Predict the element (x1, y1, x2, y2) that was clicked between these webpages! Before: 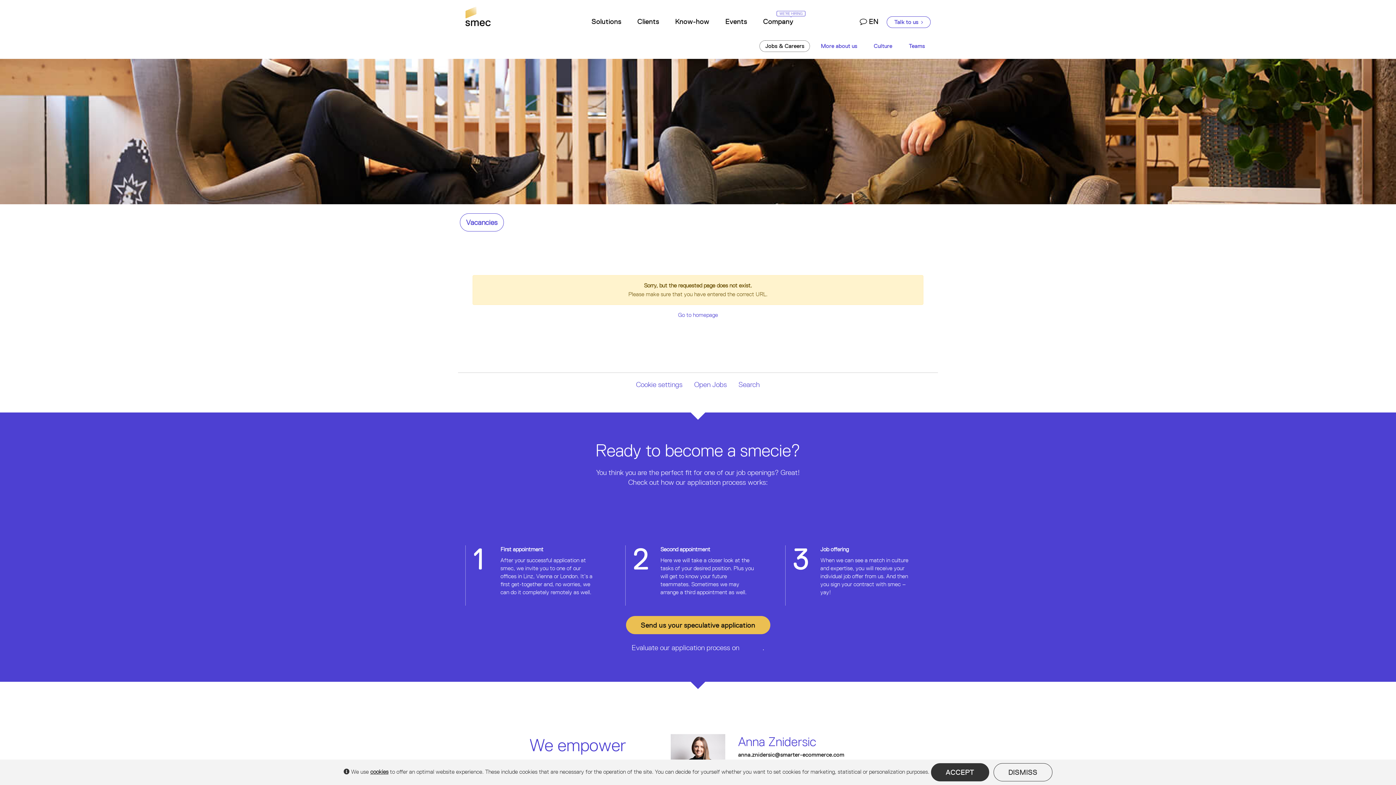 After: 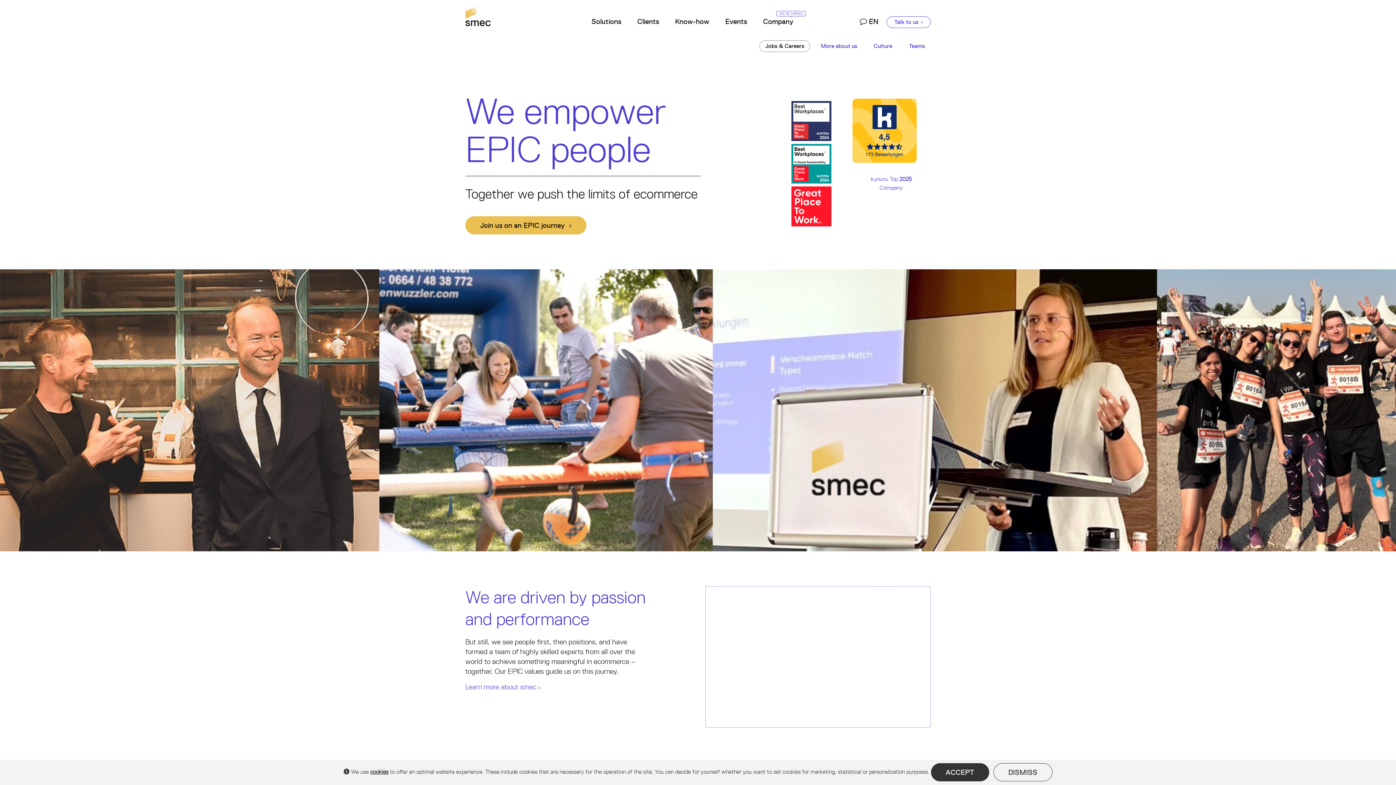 Action: label: Go to homepage bbox: (678, 311, 718, 318)